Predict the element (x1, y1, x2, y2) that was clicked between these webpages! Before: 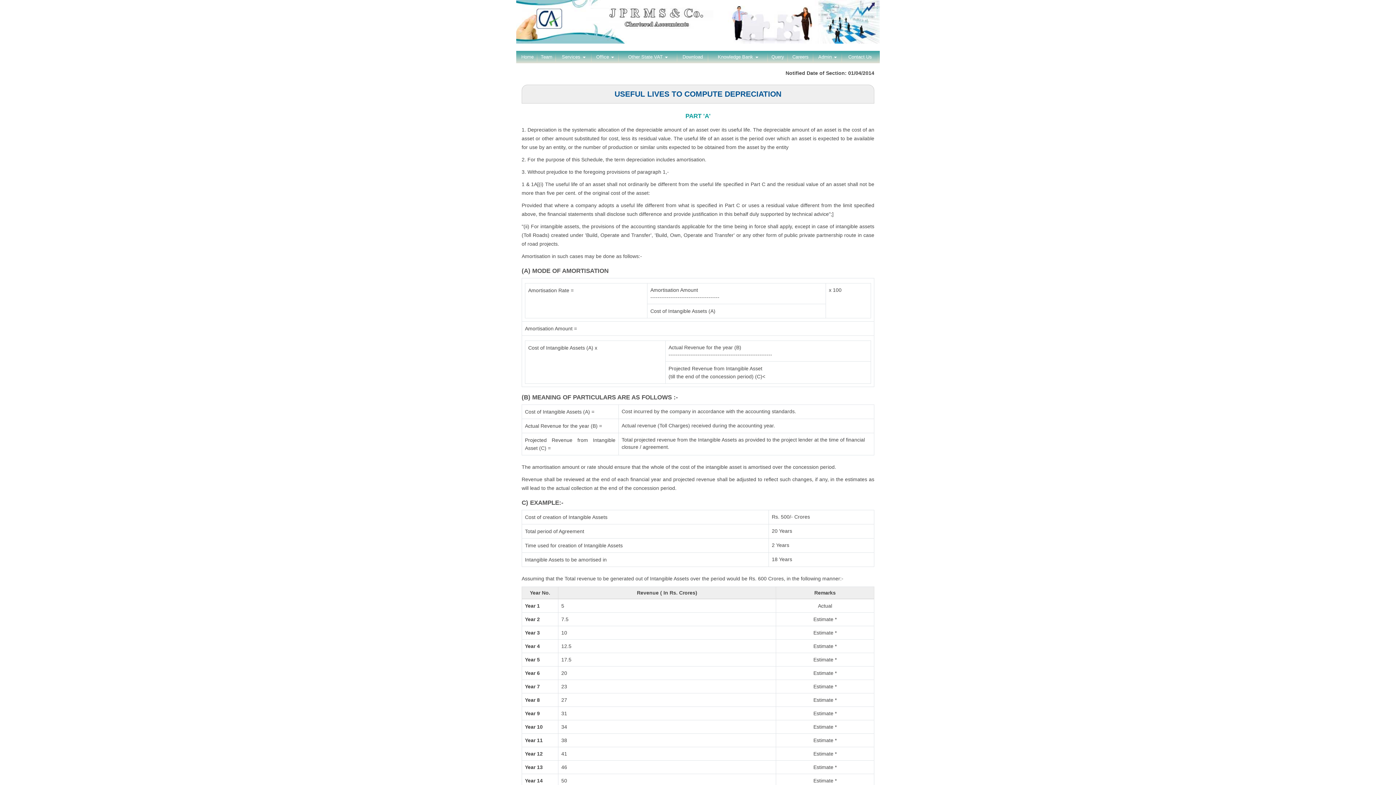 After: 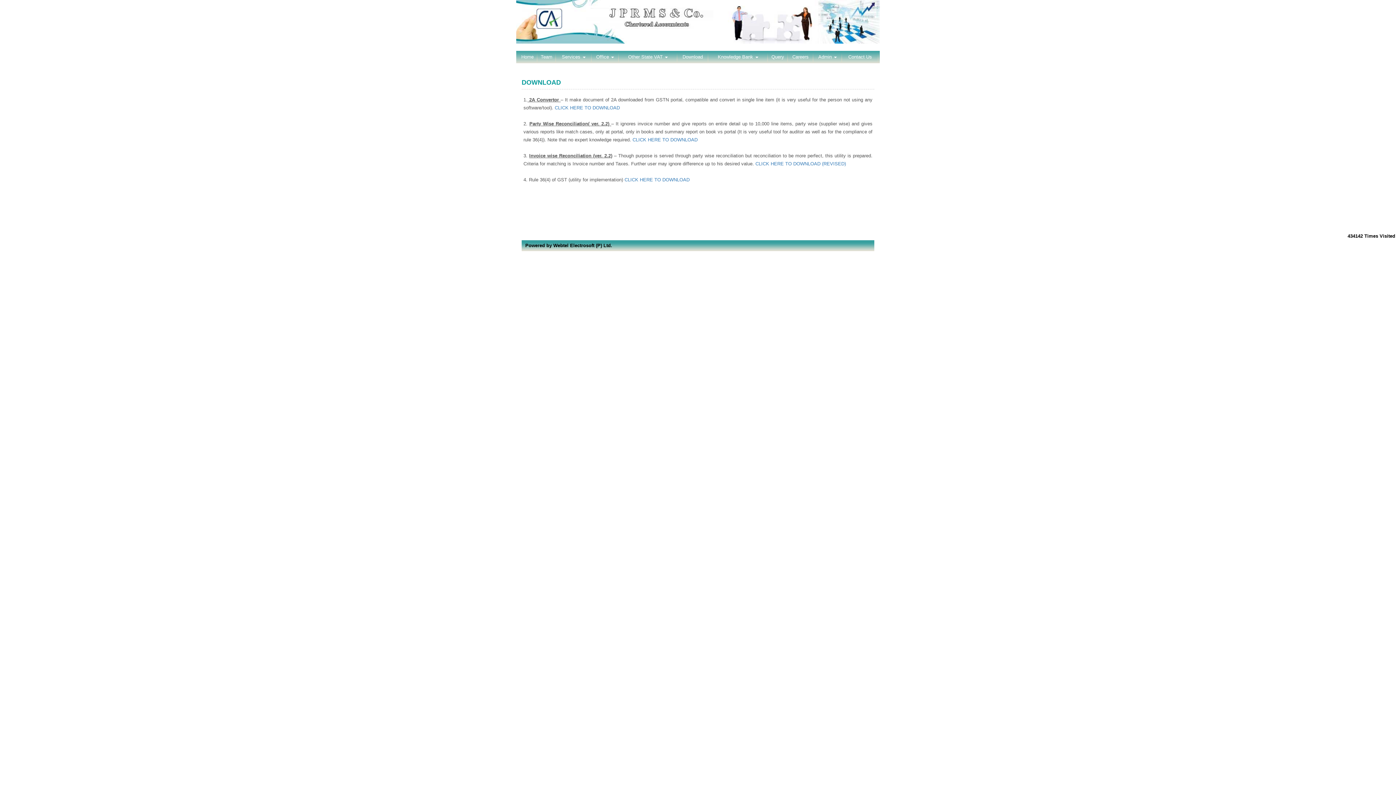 Action: label: Download bbox: (677, 53, 708, 60)